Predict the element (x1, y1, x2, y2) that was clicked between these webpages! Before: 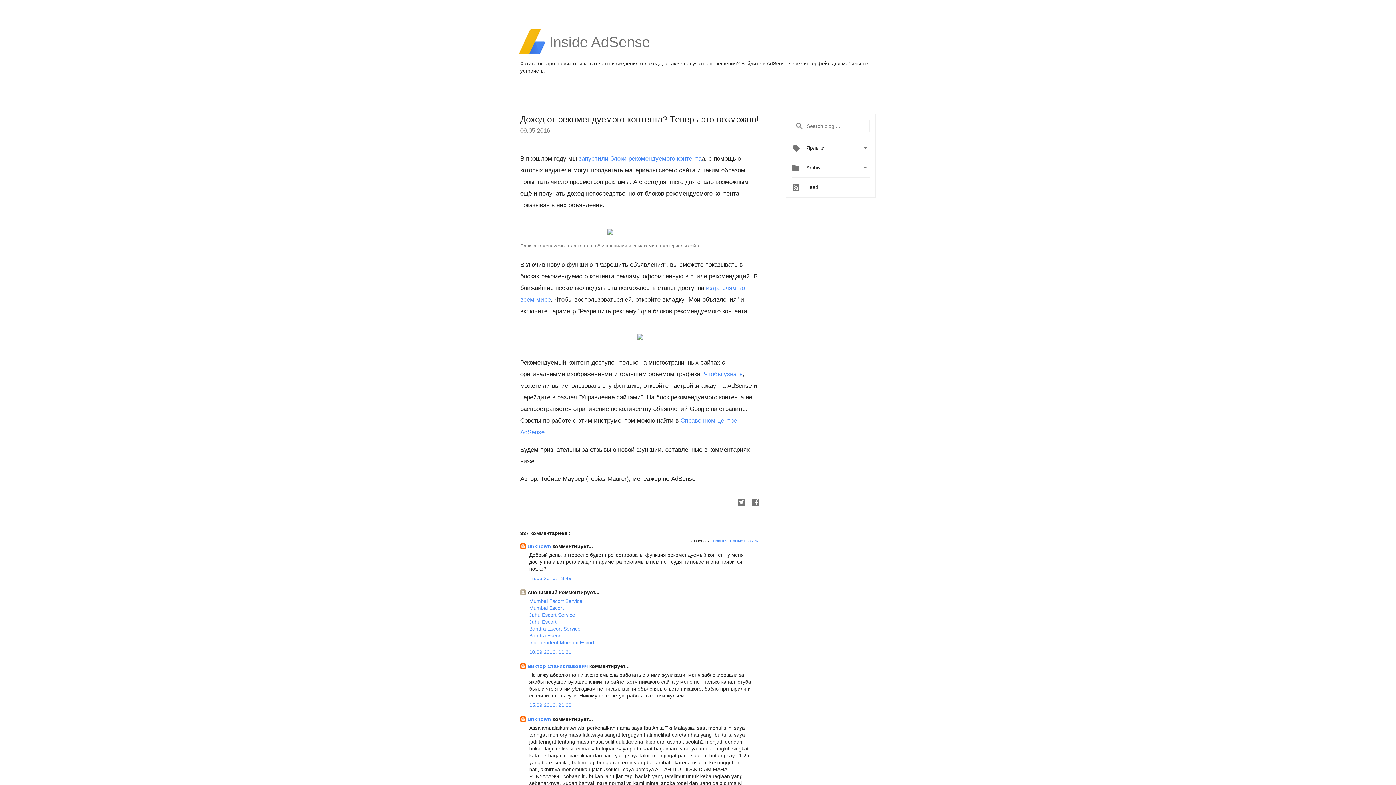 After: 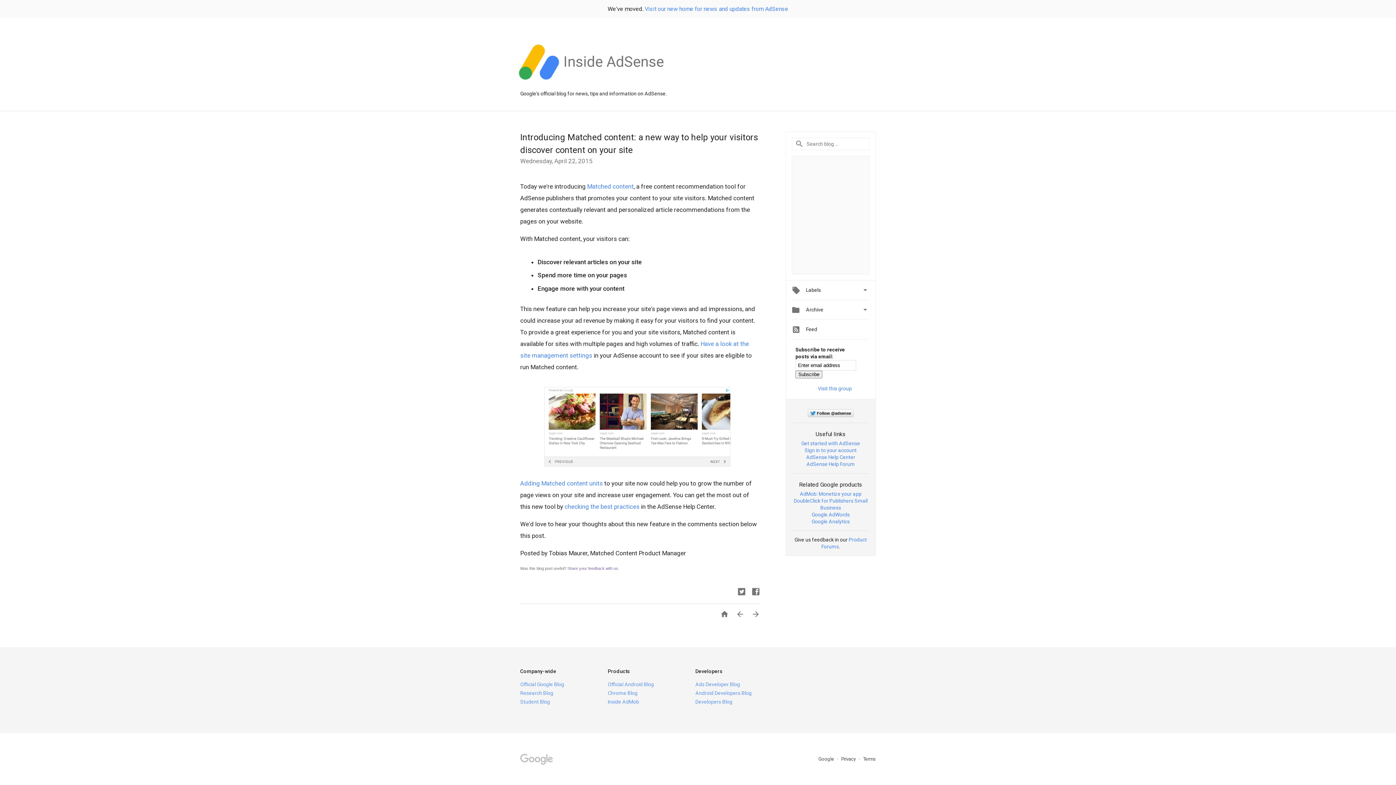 Action: bbox: (578, 155, 701, 162) label: запустили блоки рекомендуемого контентa